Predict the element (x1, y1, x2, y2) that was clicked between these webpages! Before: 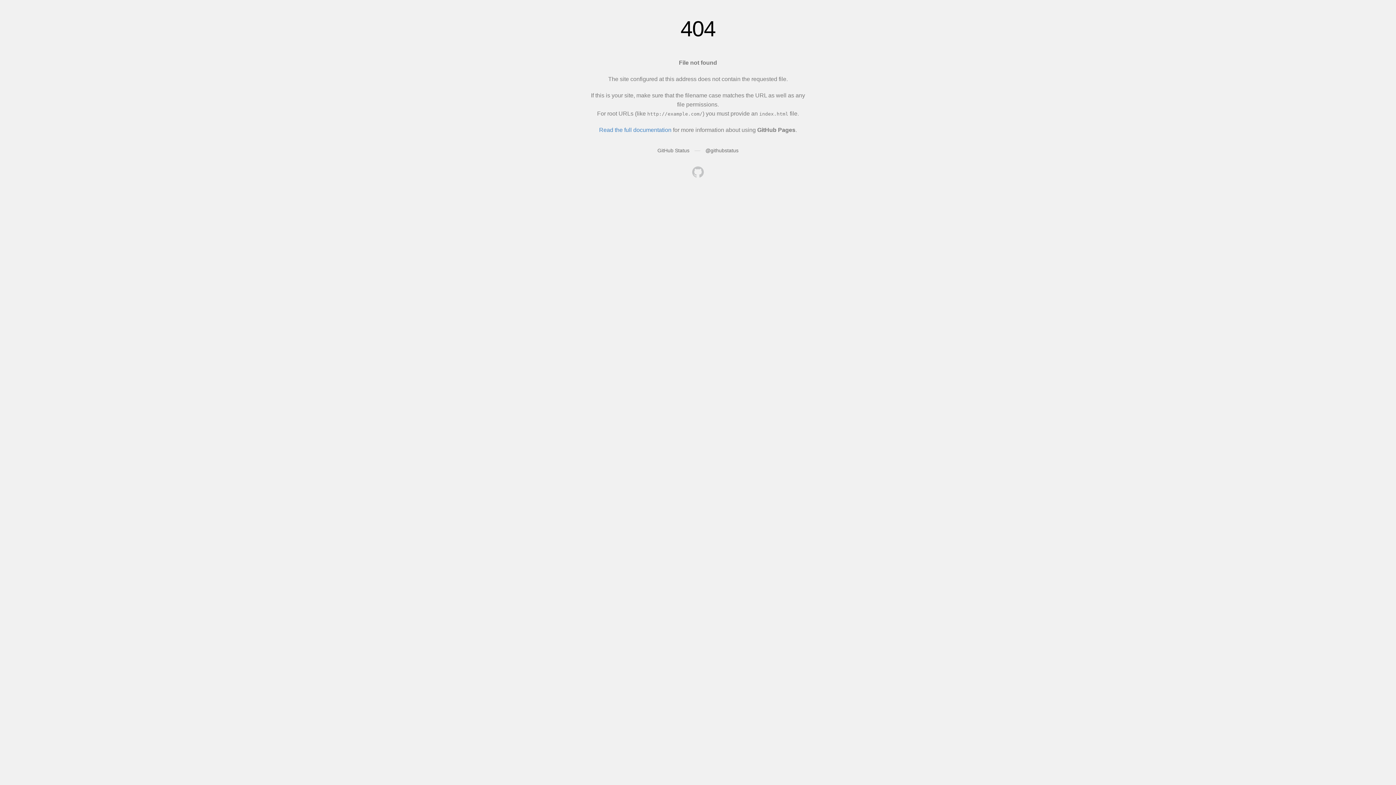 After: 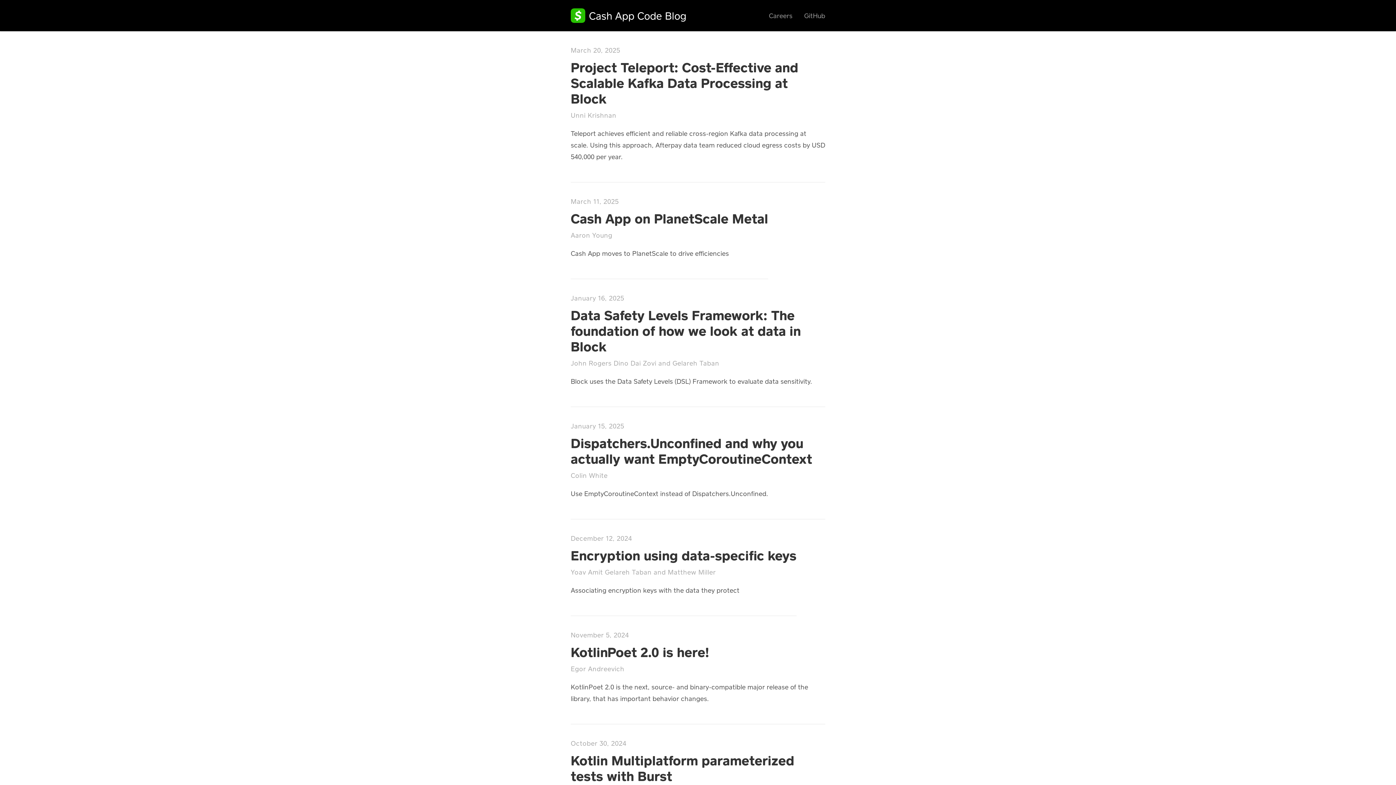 Action: bbox: (692, 166, 704, 179)